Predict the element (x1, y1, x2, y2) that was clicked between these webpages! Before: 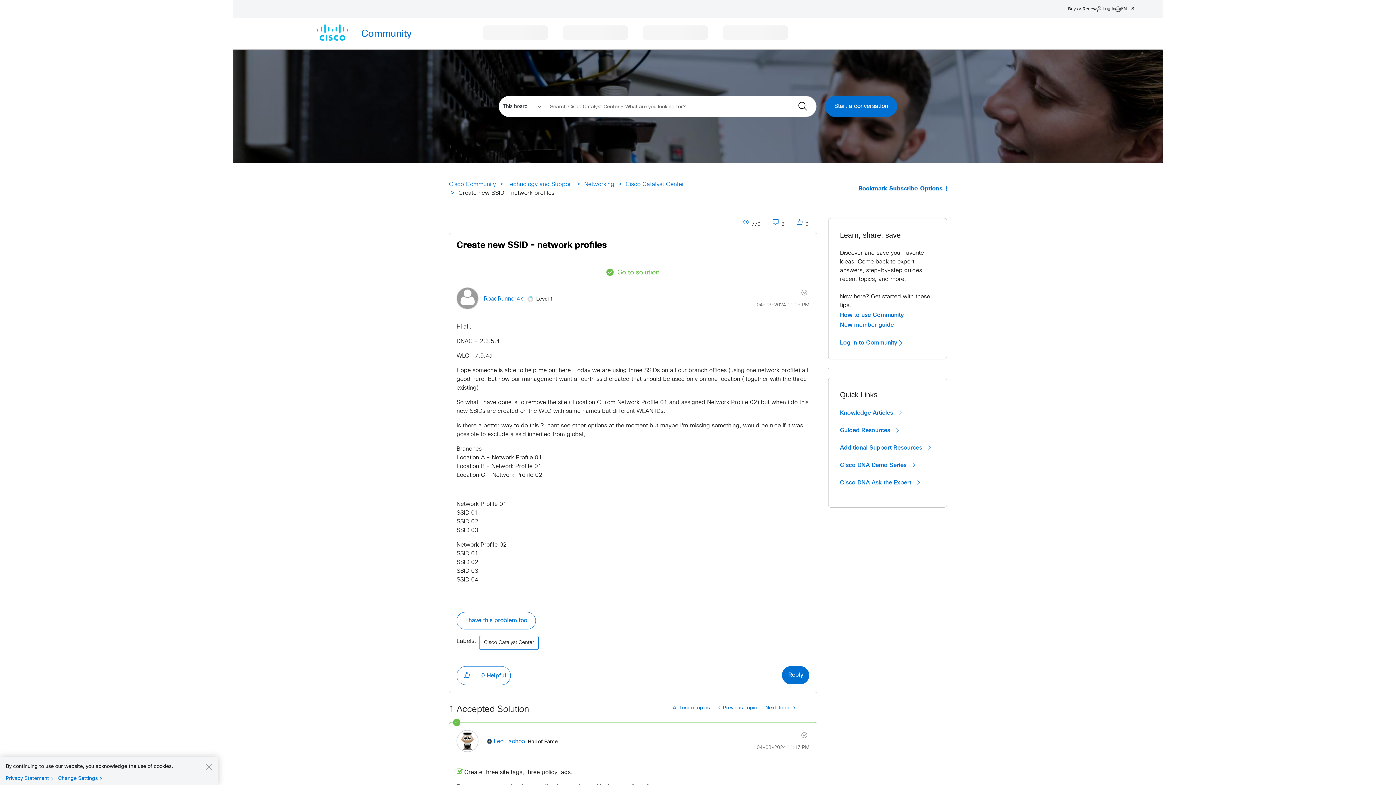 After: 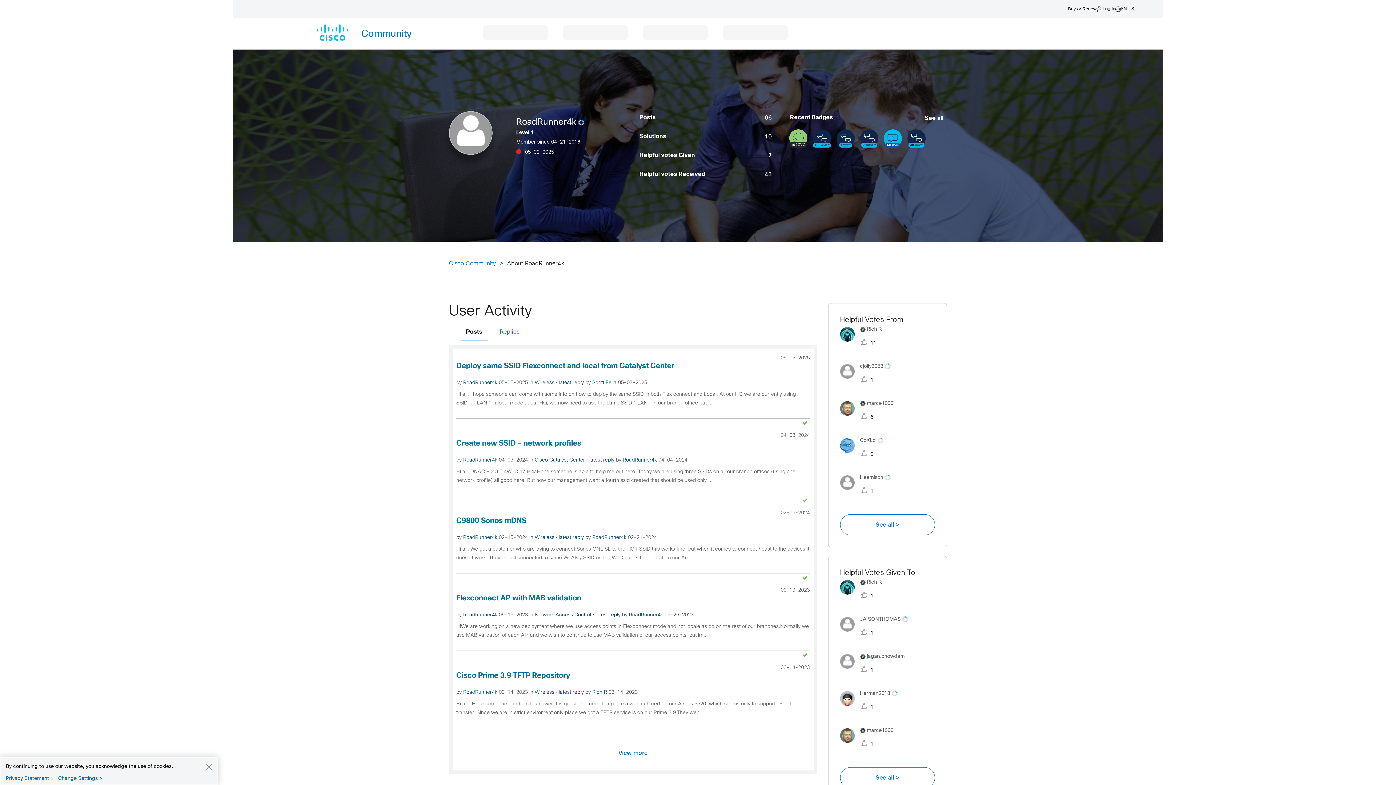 Action: bbox: (484, 296, 523, 301) label: View Profile of RoadRunner4k